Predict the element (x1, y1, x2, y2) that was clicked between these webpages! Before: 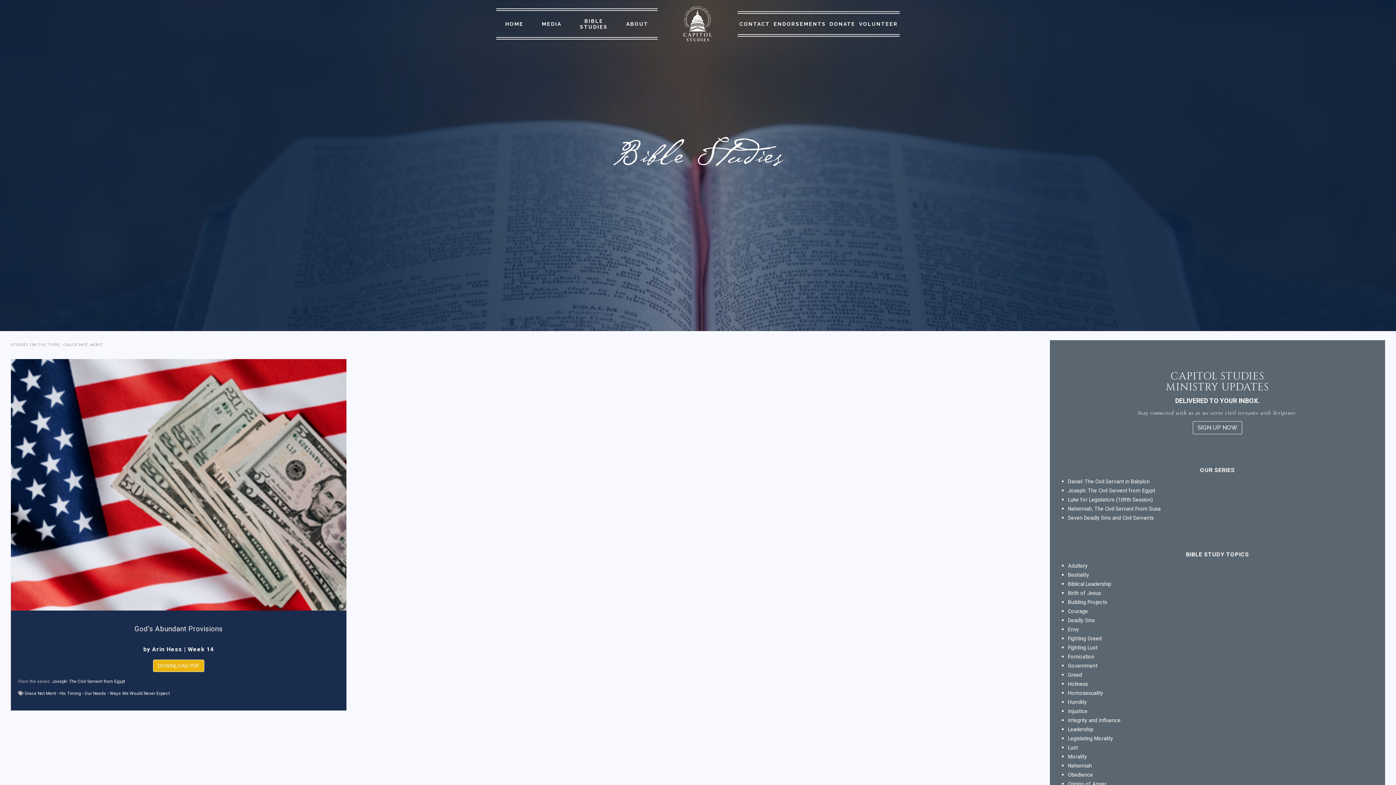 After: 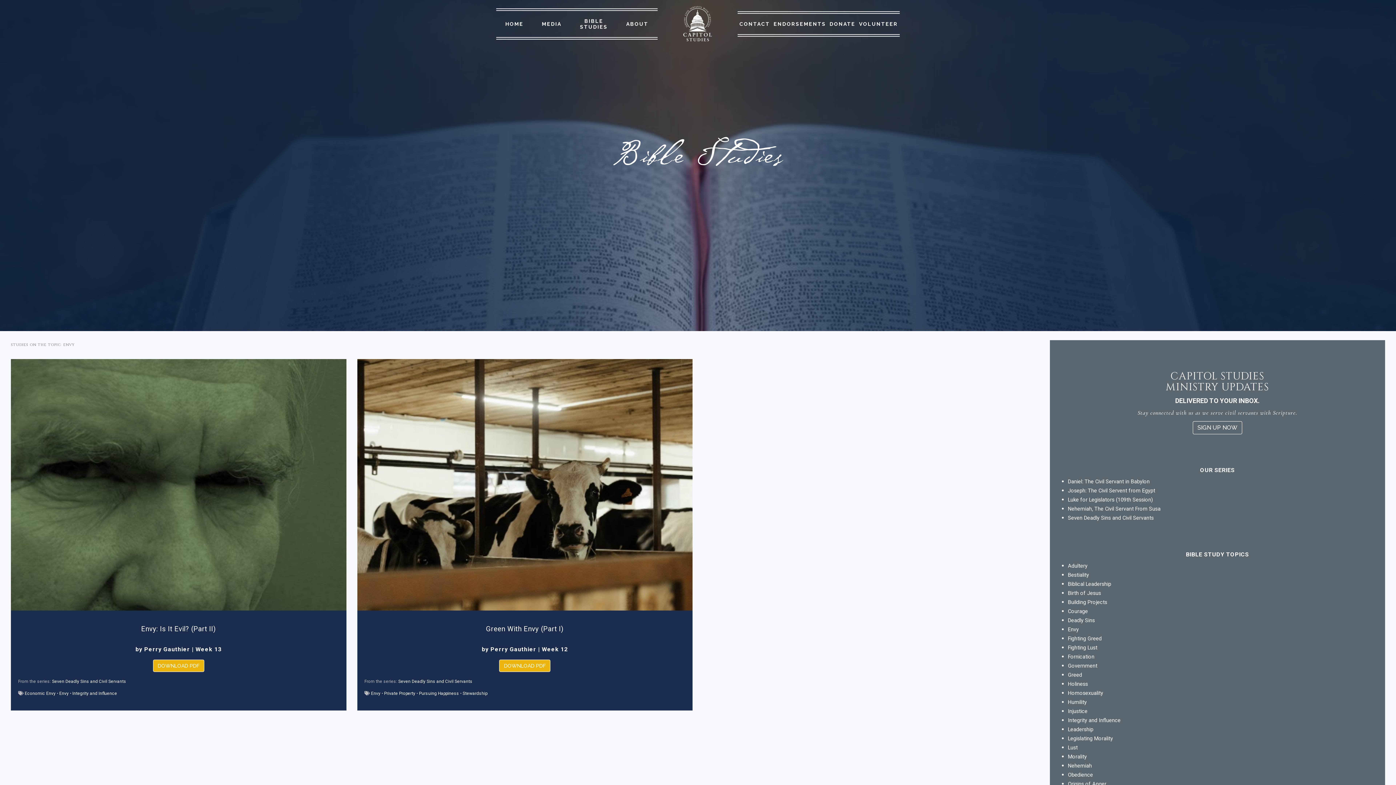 Action: bbox: (1068, 626, 1079, 632) label: Envy